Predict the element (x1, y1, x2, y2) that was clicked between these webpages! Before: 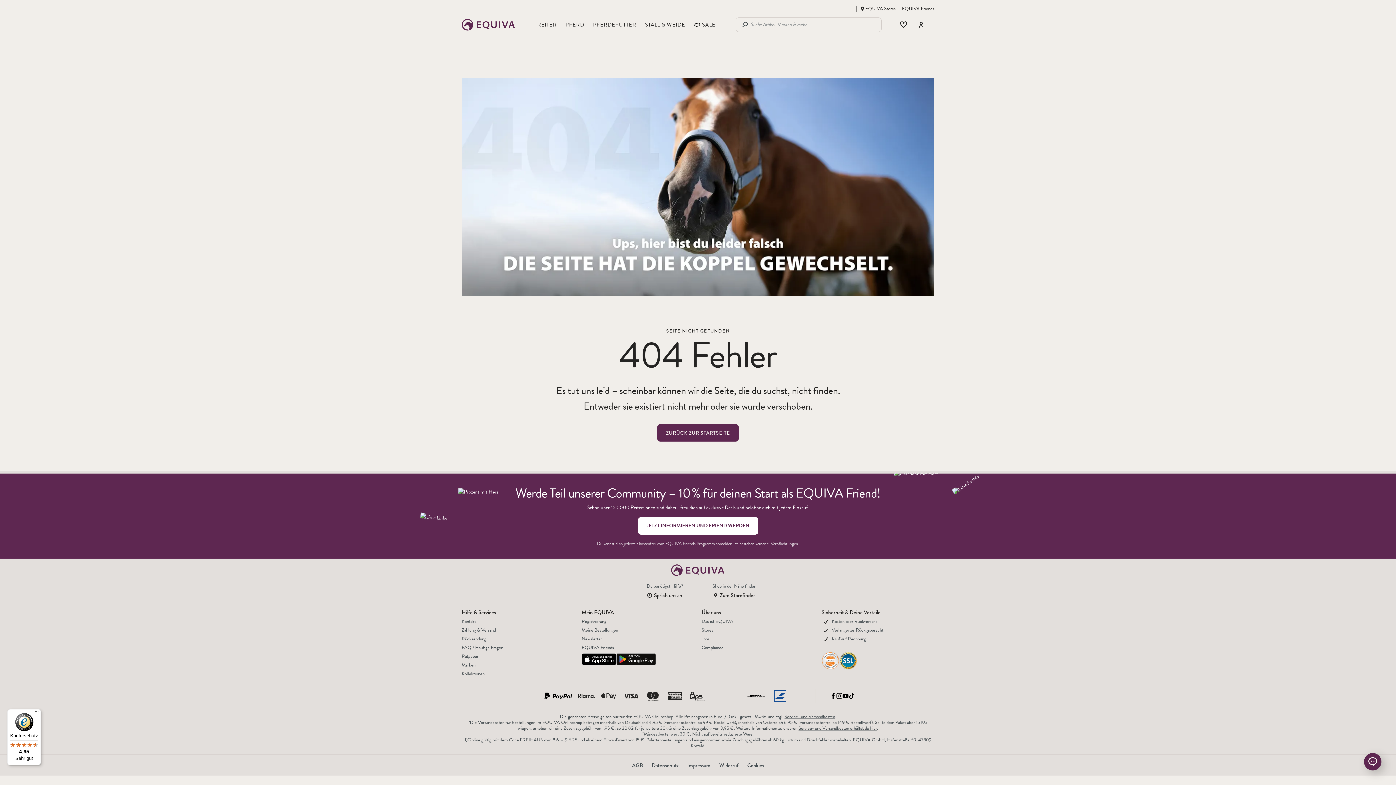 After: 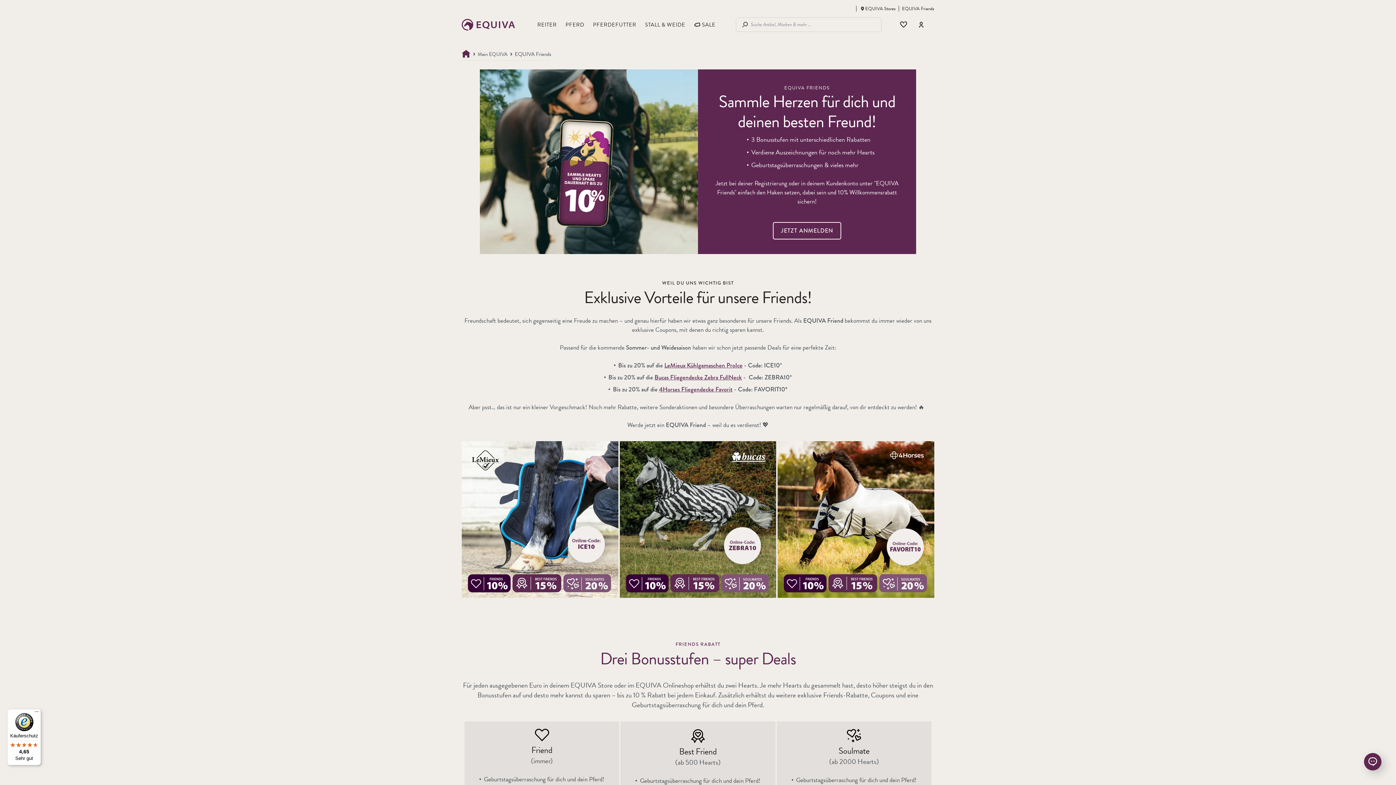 Action: label: JETZT INFORMIEREN UND FRIEND WERDEN bbox: (638, 517, 758, 535)